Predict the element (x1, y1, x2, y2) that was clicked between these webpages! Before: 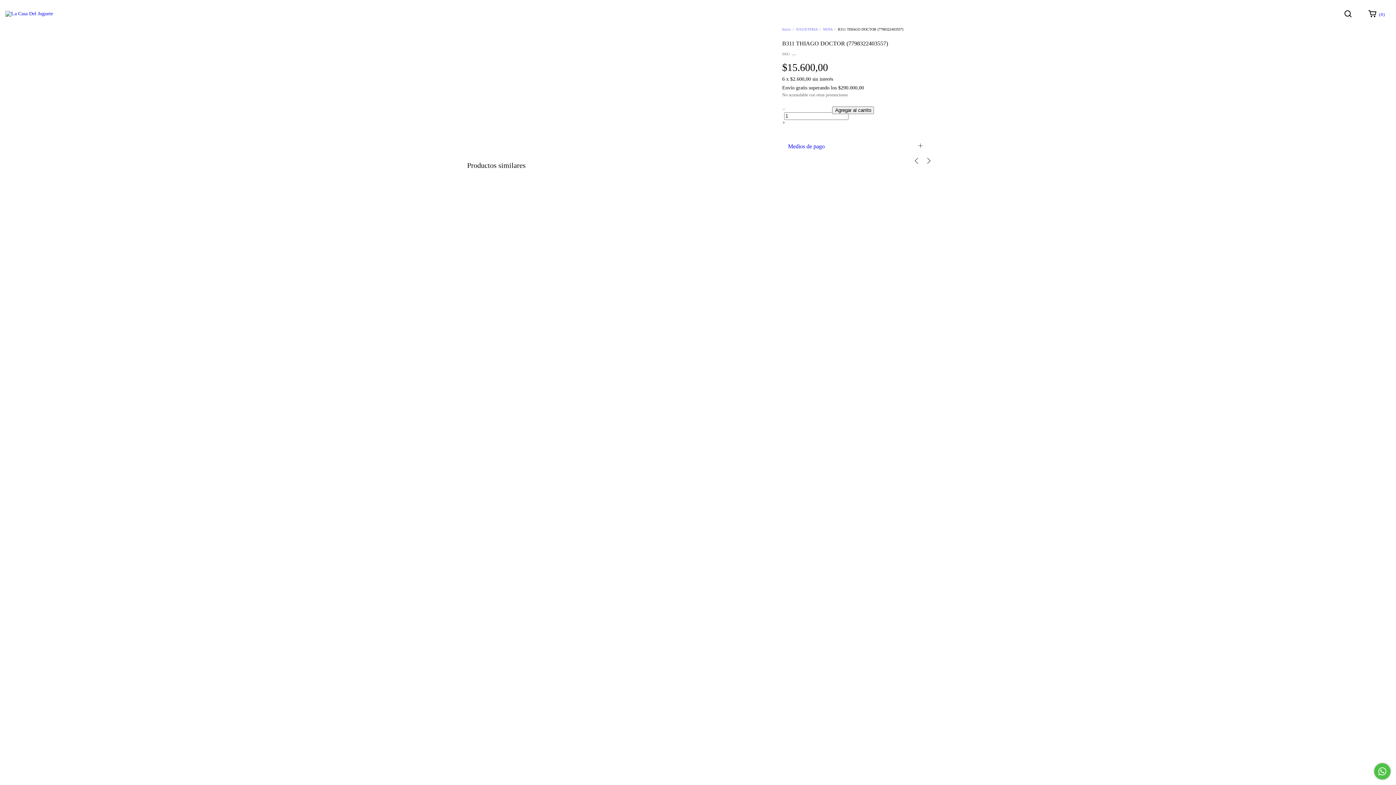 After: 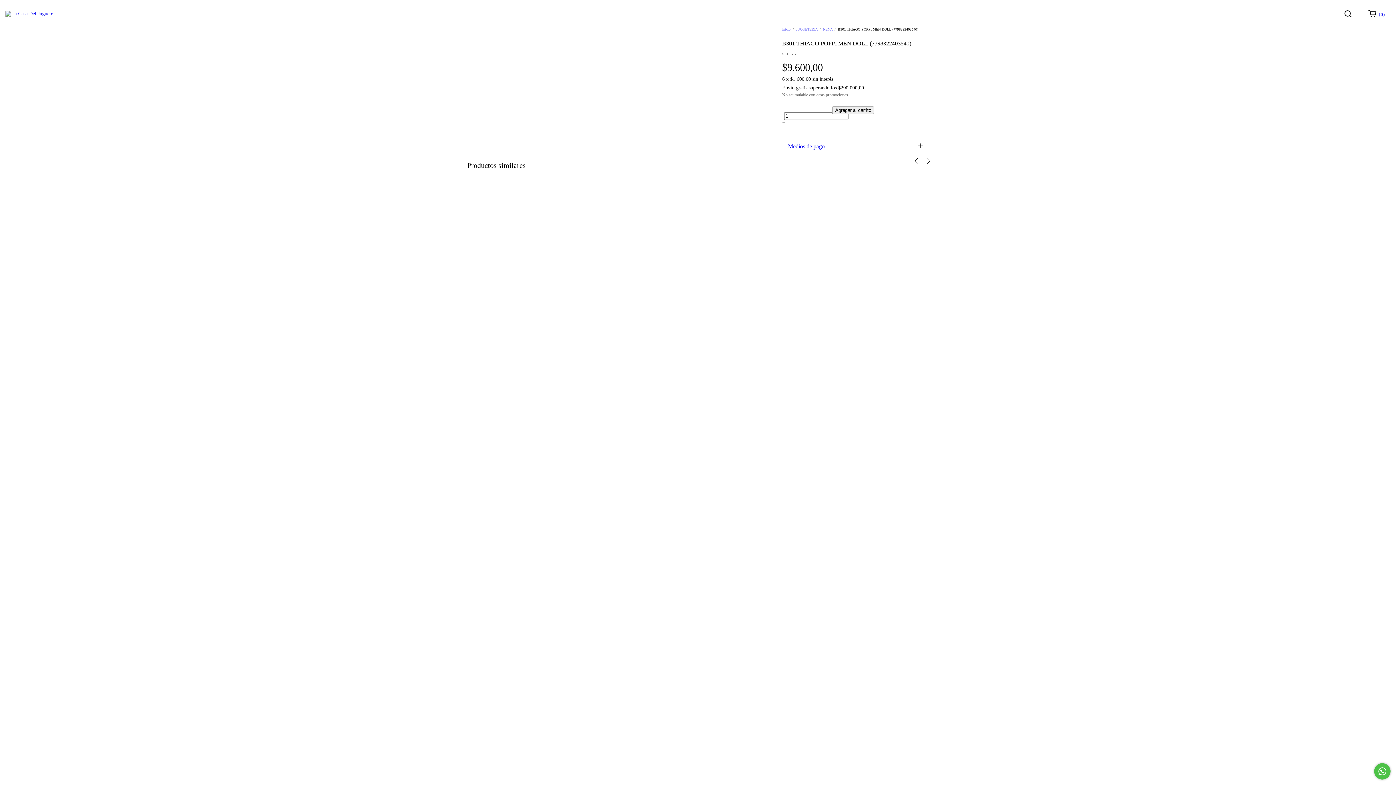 Action: label: B301 THIAGO POPPI MEN DOLL (7798322403540) bbox: (470, 632, 930, 648)